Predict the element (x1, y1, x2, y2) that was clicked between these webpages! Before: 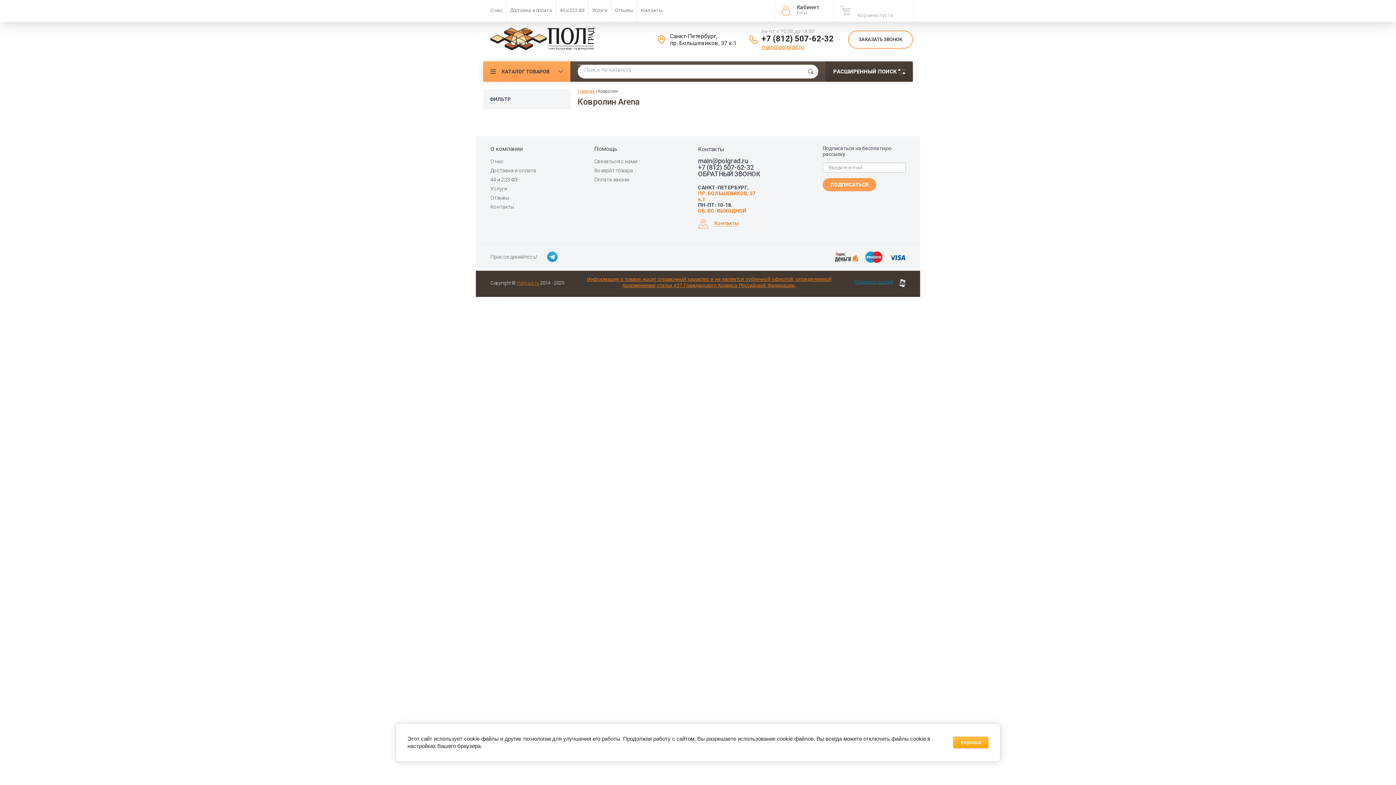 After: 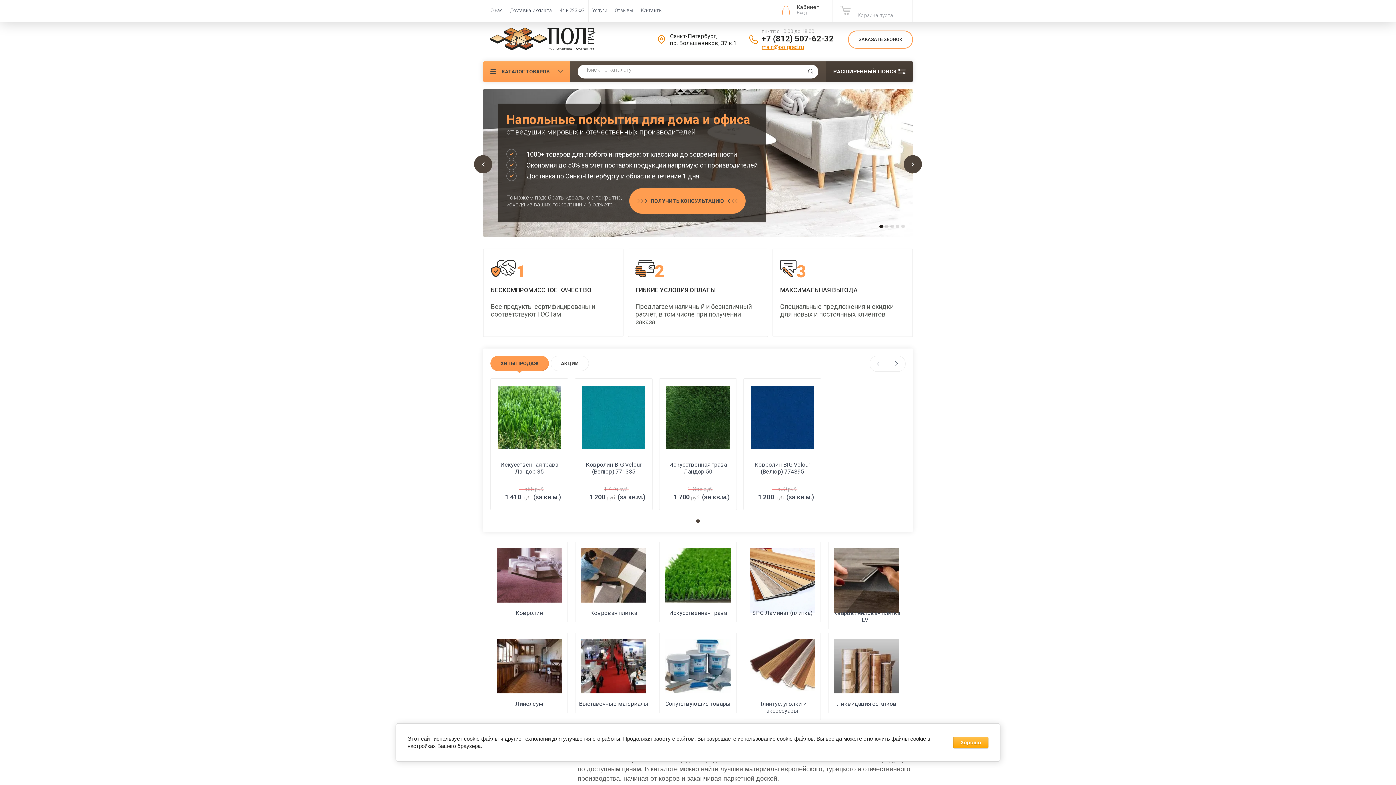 Action: label: Polgrad.ru bbox: (517, 280, 539, 285)